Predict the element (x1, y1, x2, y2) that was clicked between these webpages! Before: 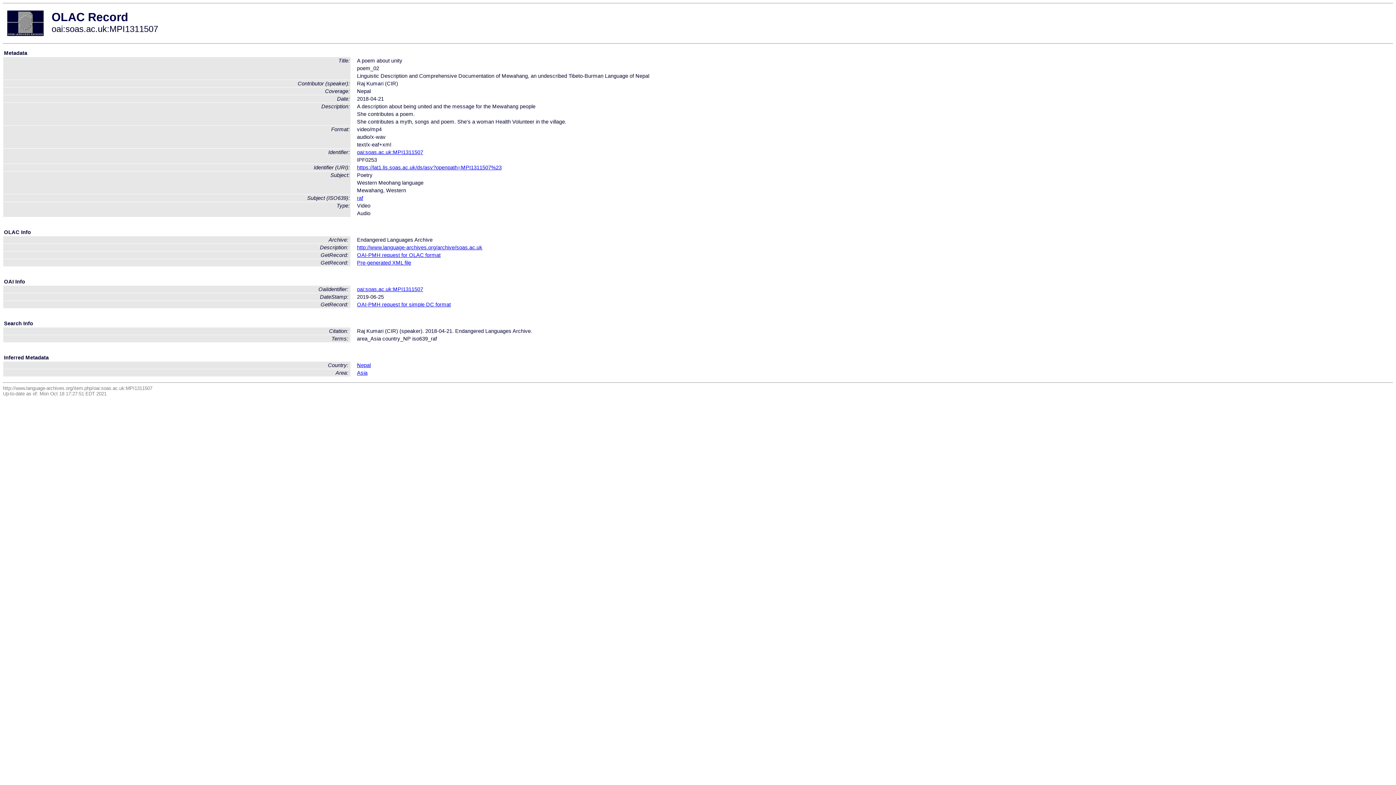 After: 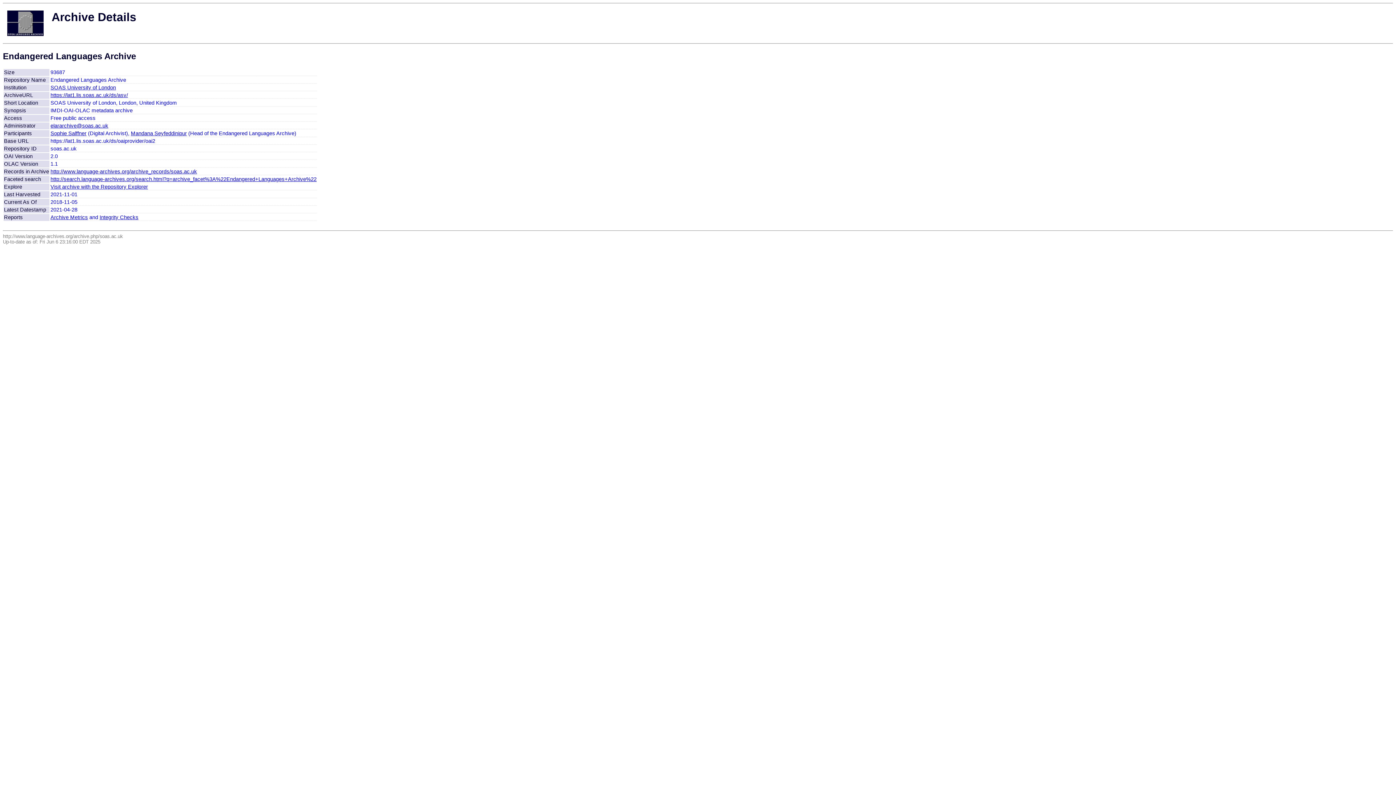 Action: bbox: (357, 244, 482, 250) label: http://www.language-archives.org/archive/soas.ac.uk